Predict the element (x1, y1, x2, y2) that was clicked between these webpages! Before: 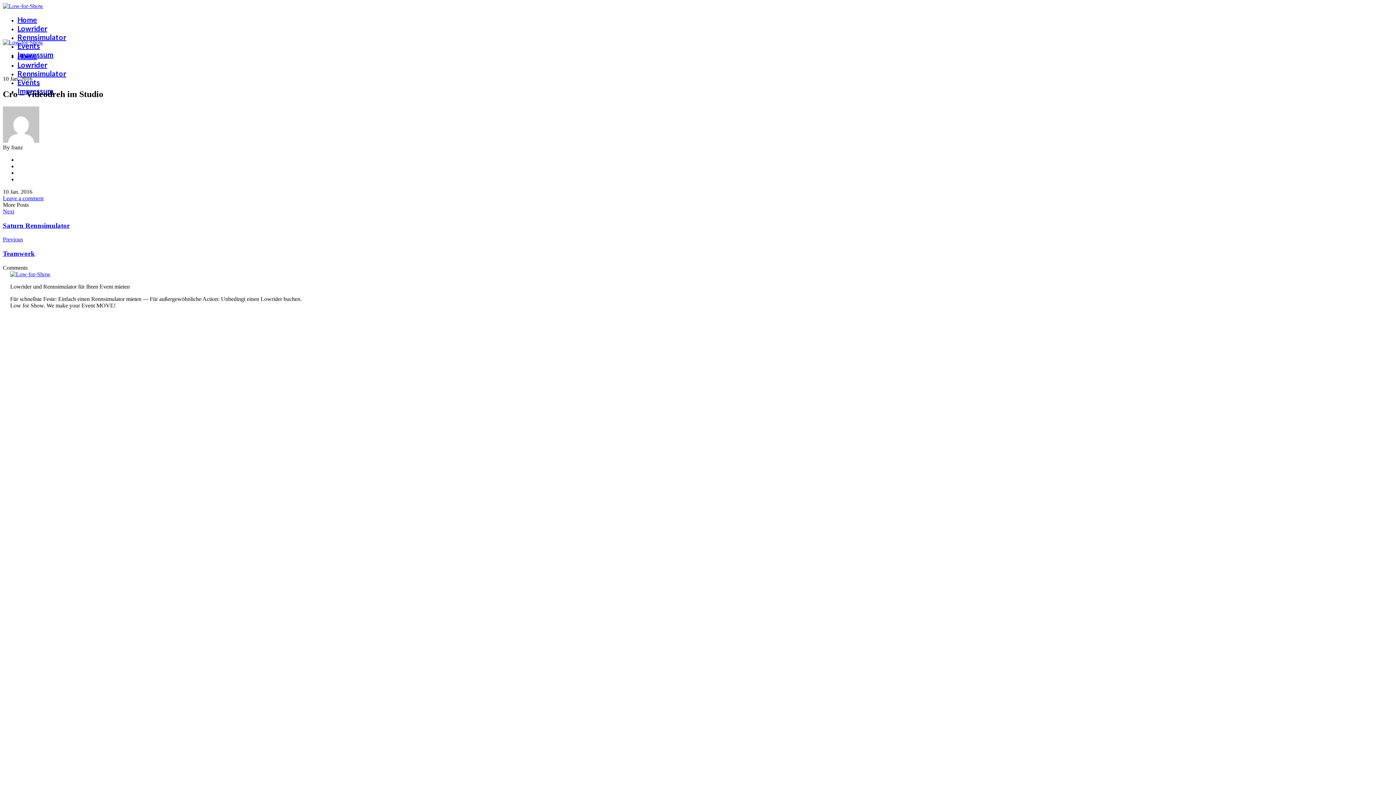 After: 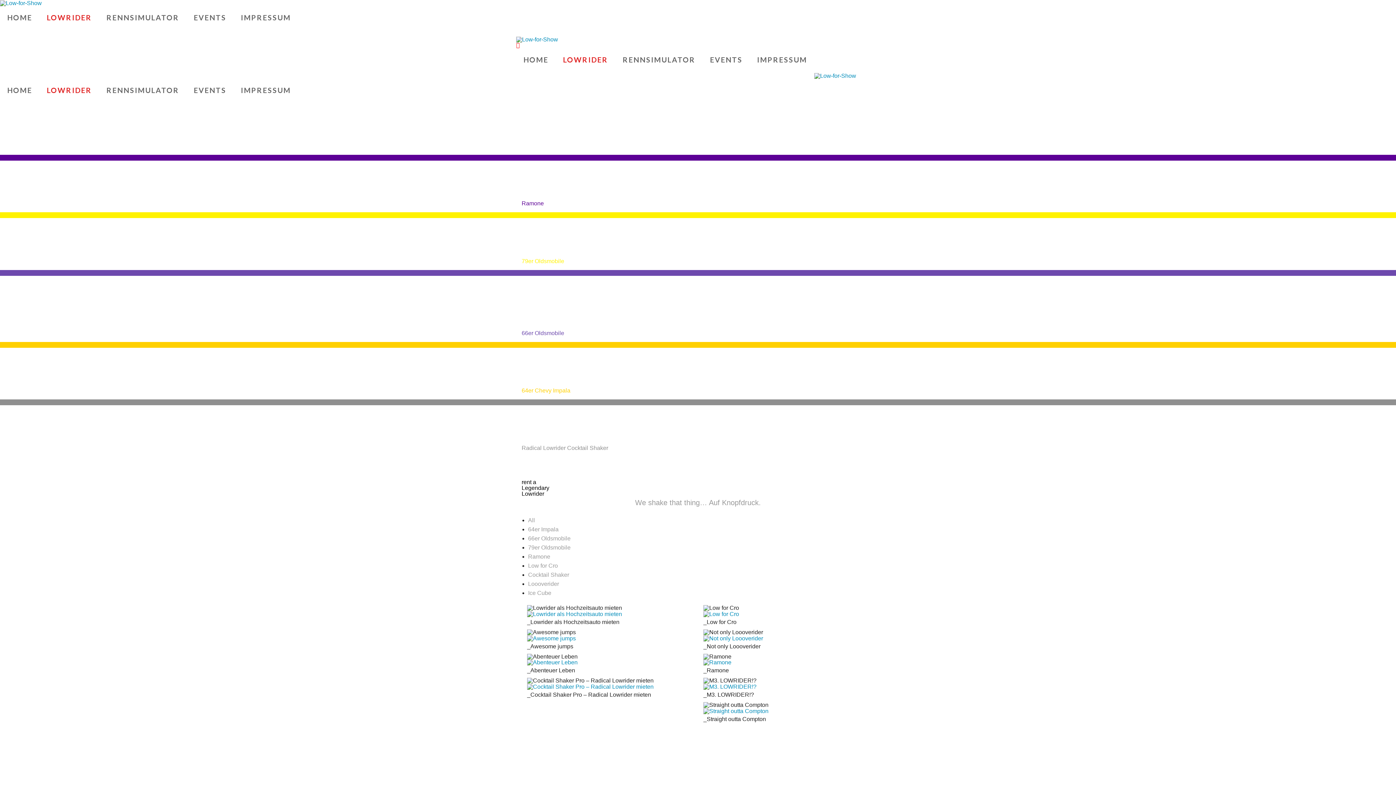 Action: bbox: (17, 24, 47, 32) label: Lowrider